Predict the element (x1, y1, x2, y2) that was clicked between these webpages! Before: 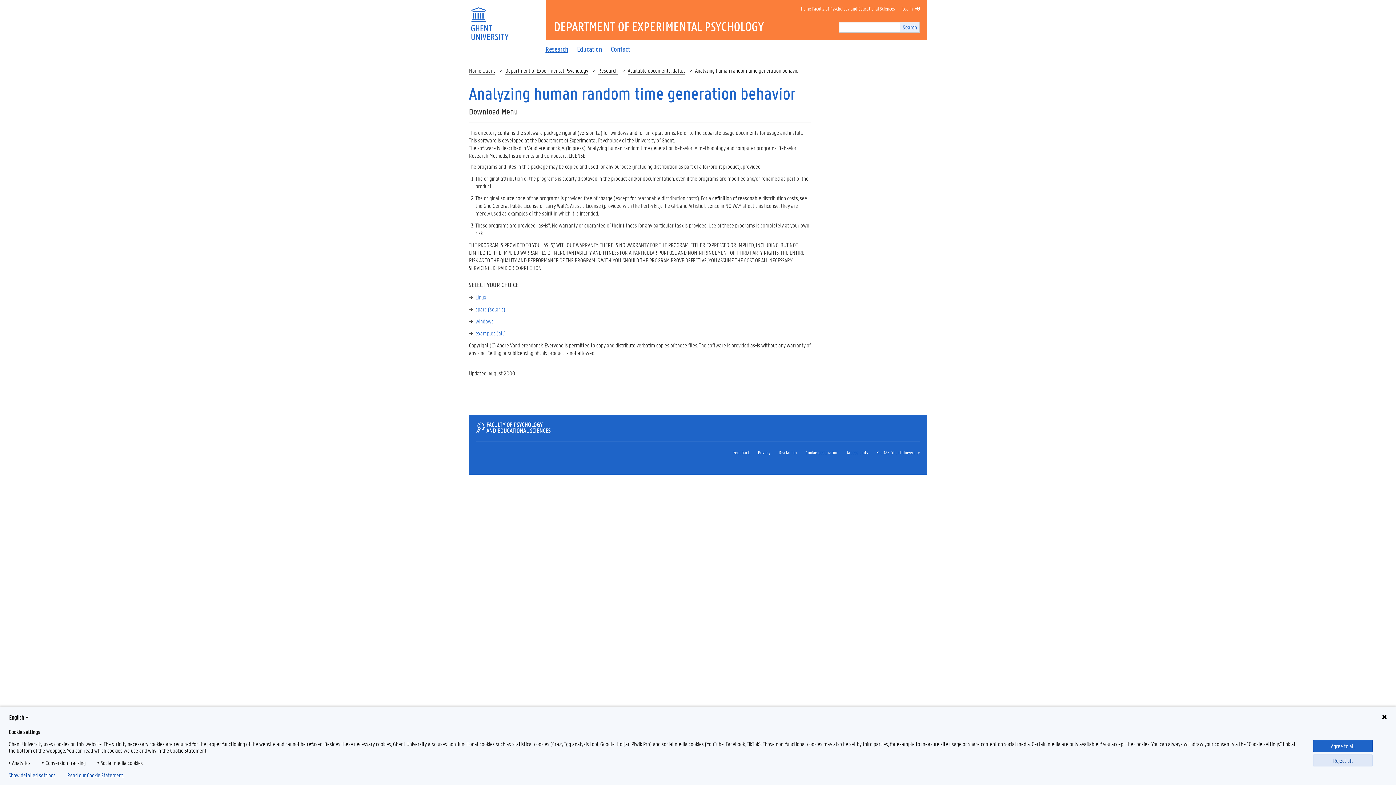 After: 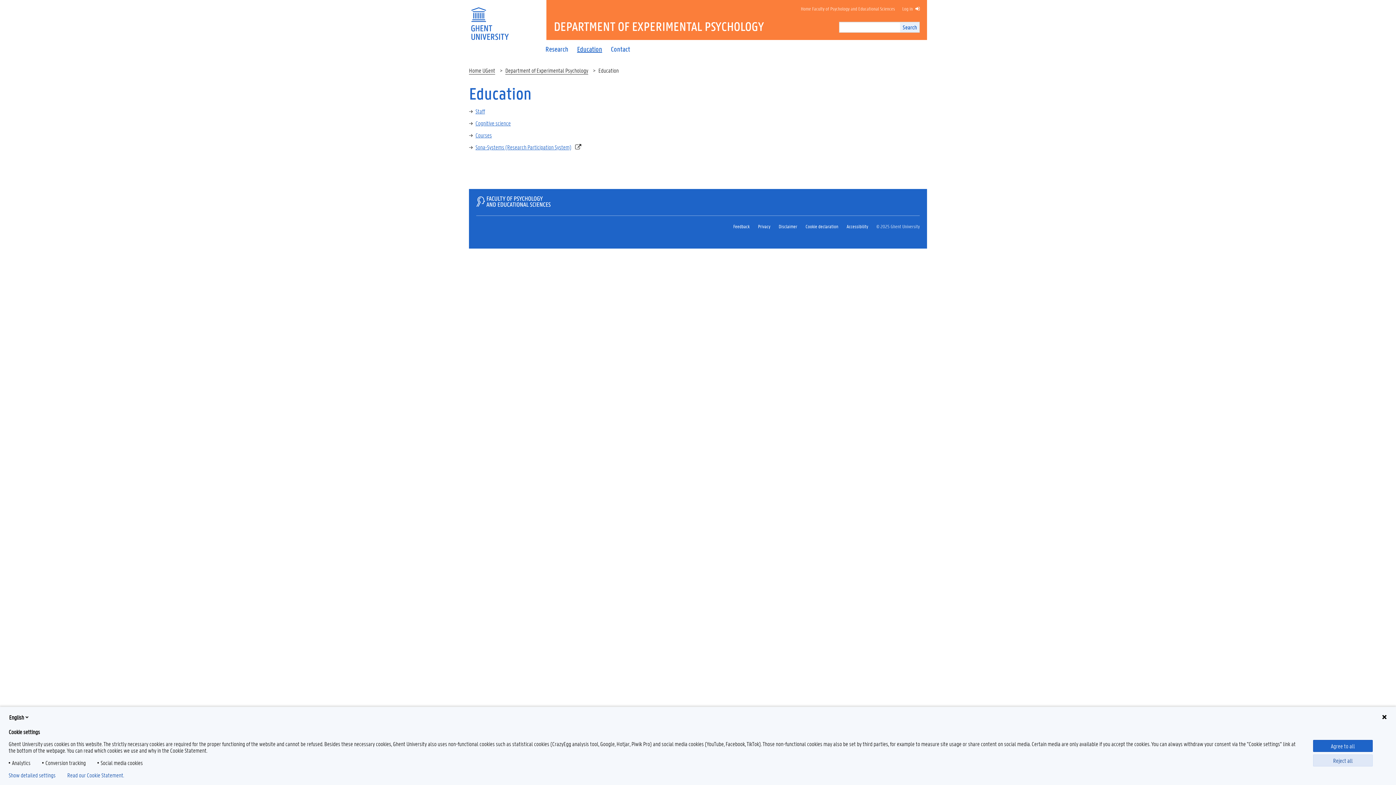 Action: bbox: (572, 46, 606, 52) label: Education